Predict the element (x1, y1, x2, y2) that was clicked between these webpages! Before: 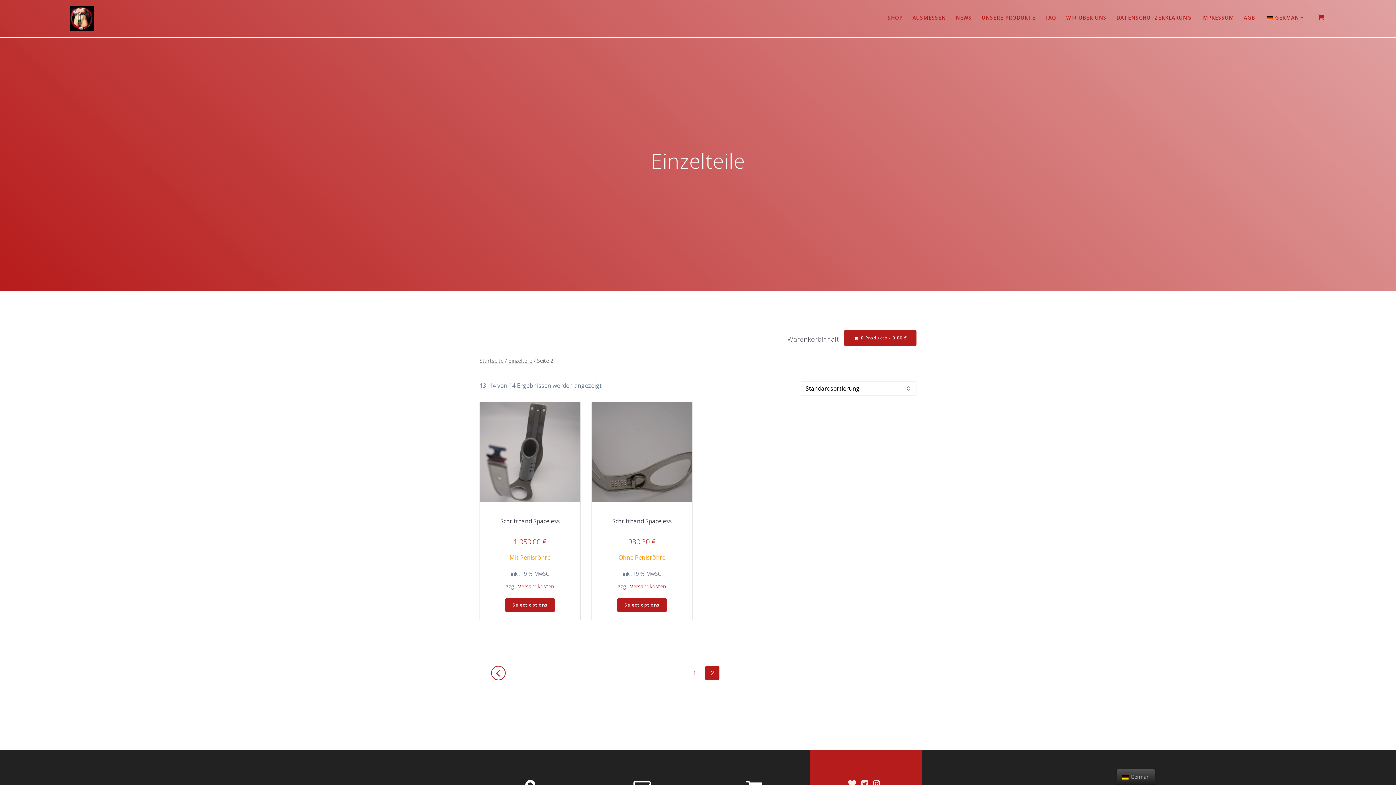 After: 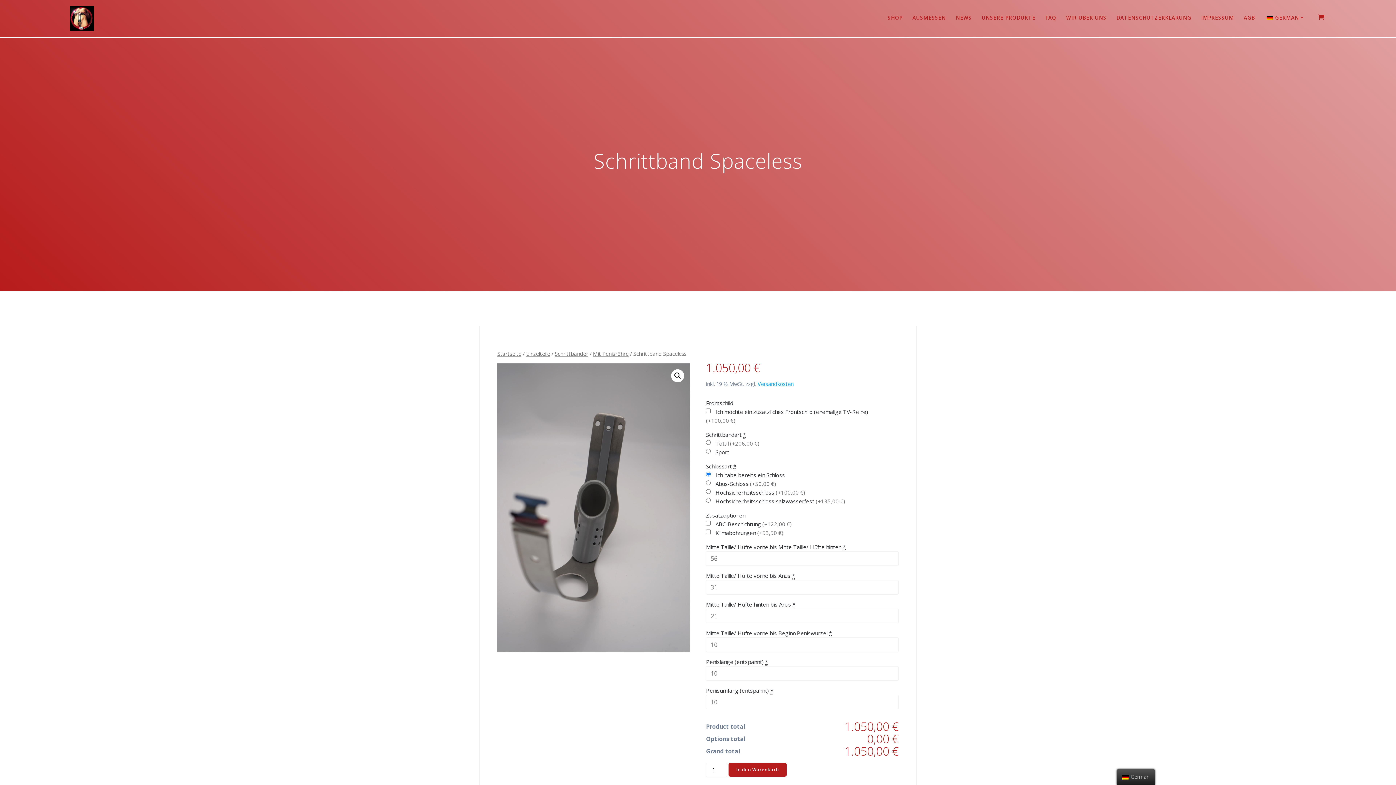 Action: label: Schrittband Spaceless
1.050,00 € bbox: (480, 511, 580, 550)